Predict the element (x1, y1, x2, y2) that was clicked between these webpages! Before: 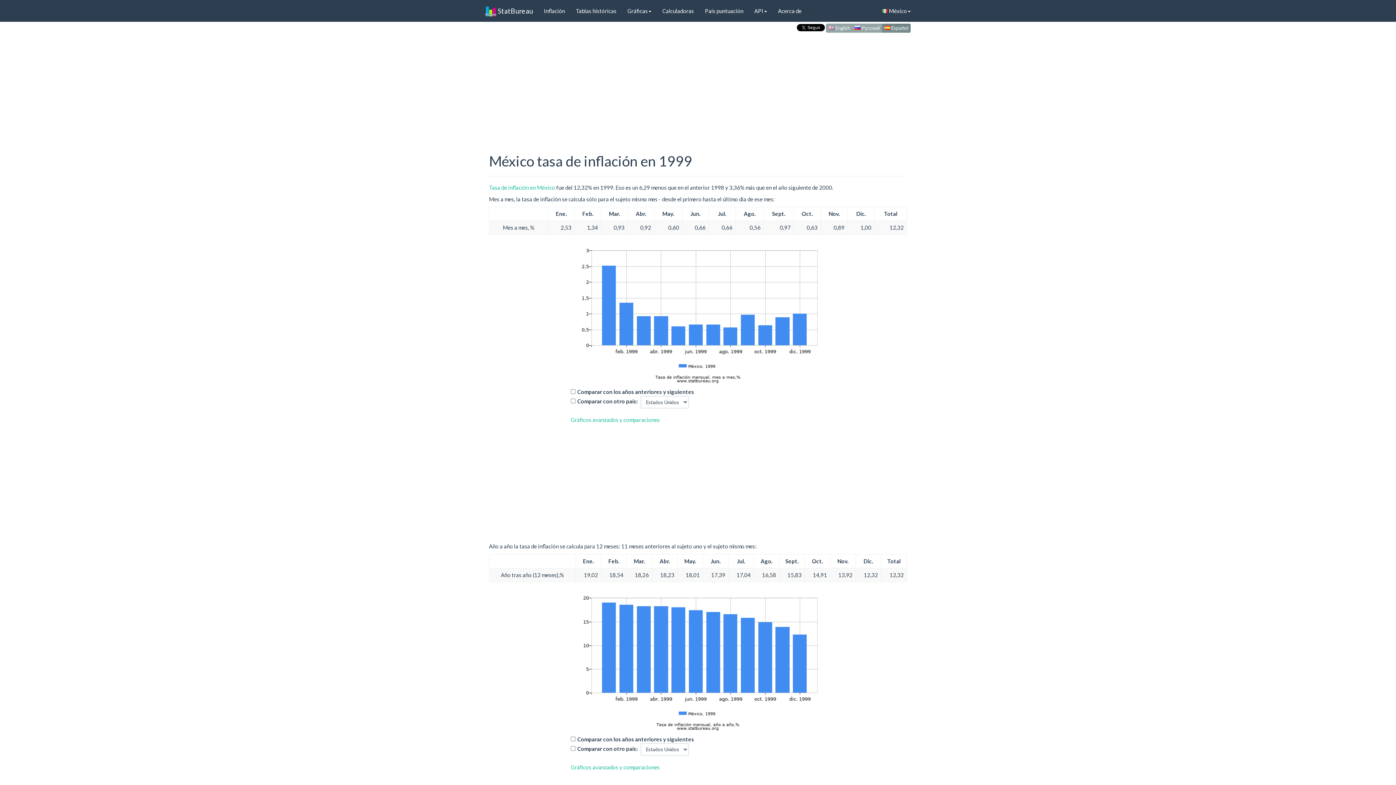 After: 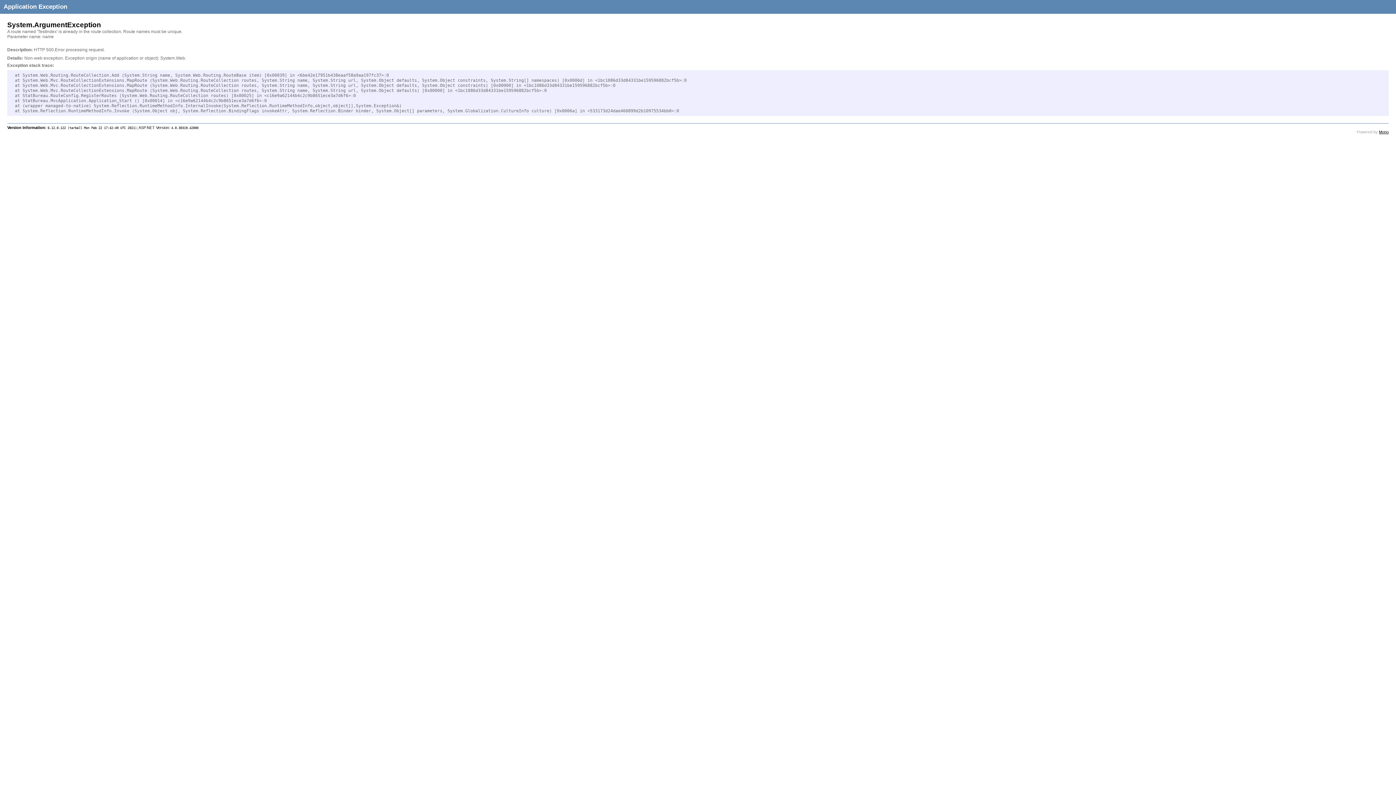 Action: label:  StatBureau bbox: (480, 0, 538, 21)